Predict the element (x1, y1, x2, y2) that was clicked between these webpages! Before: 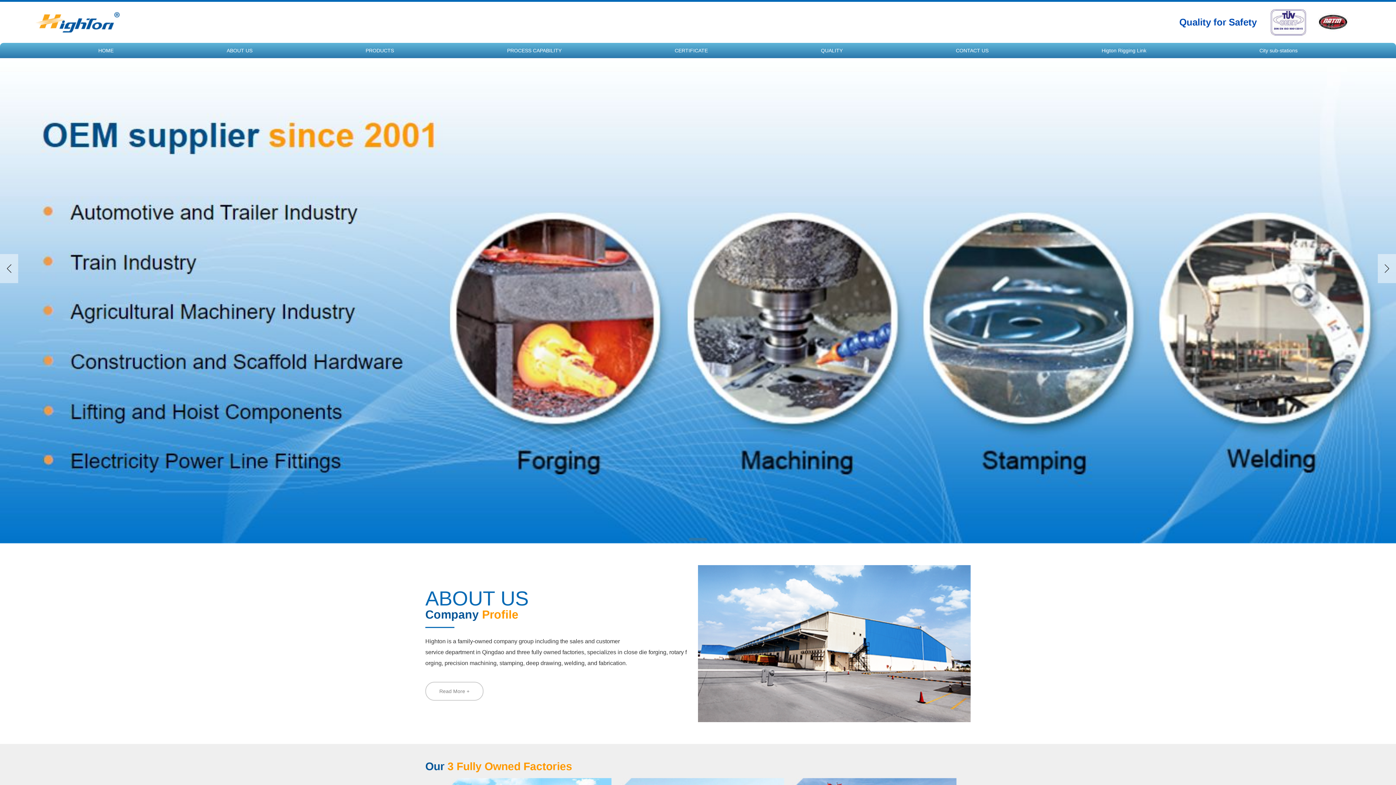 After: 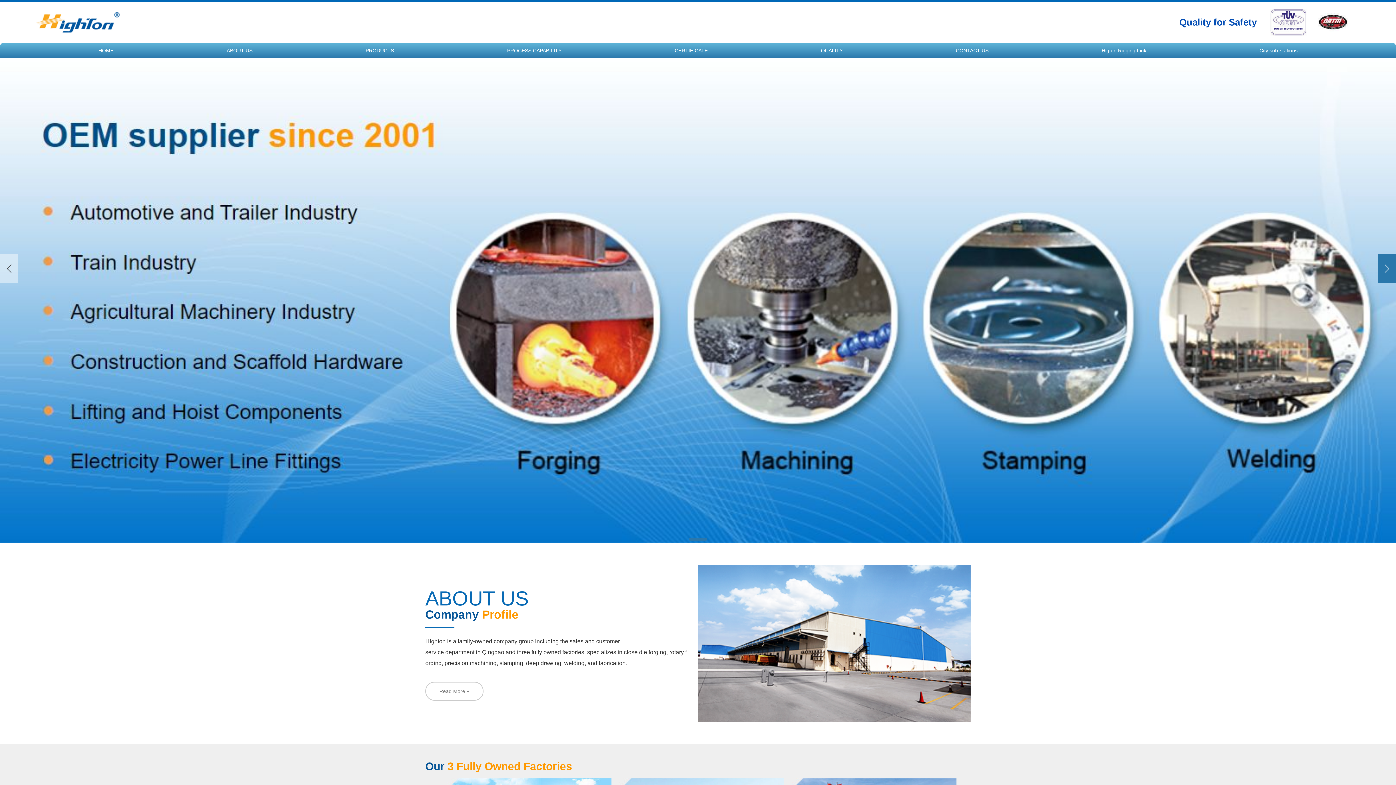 Action: label: Next slide bbox: (1378, 254, 1396, 283)